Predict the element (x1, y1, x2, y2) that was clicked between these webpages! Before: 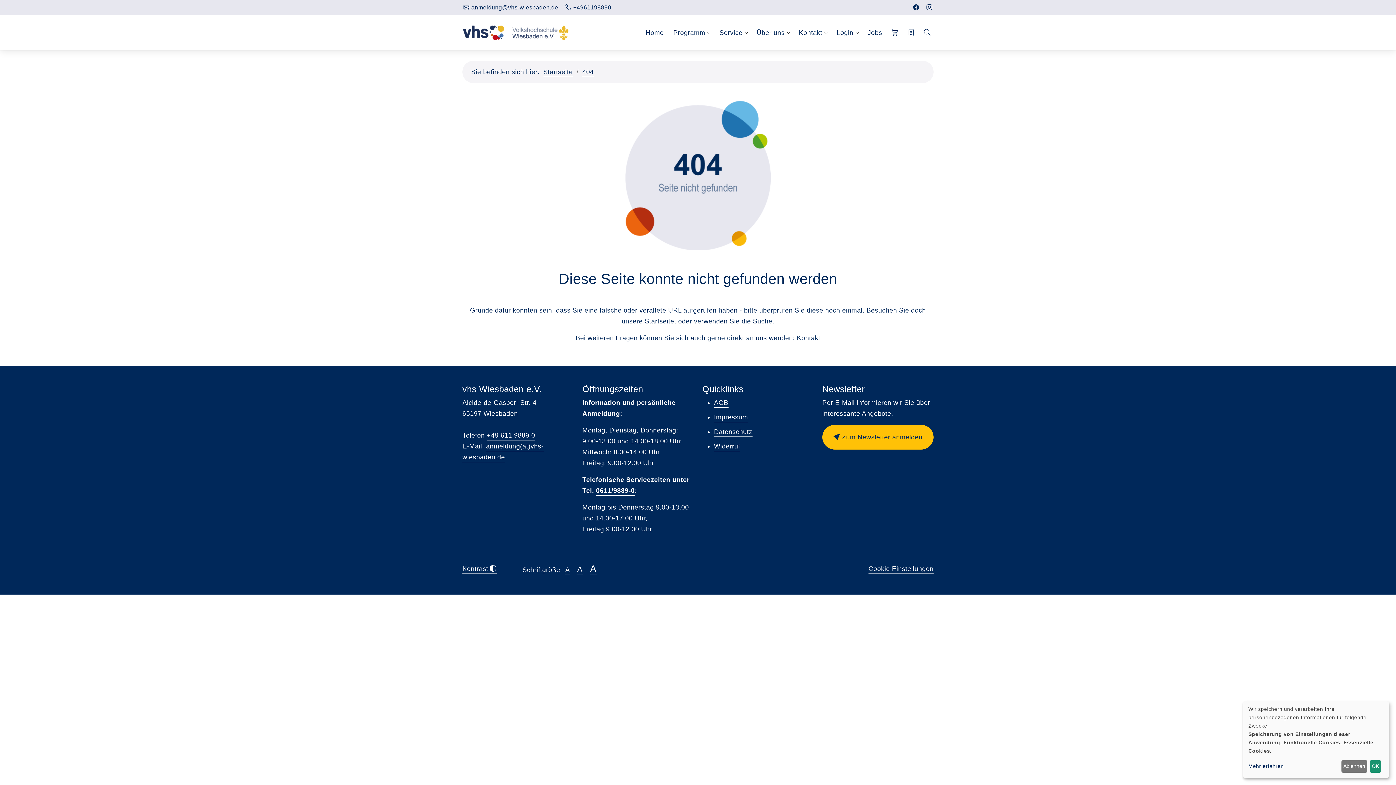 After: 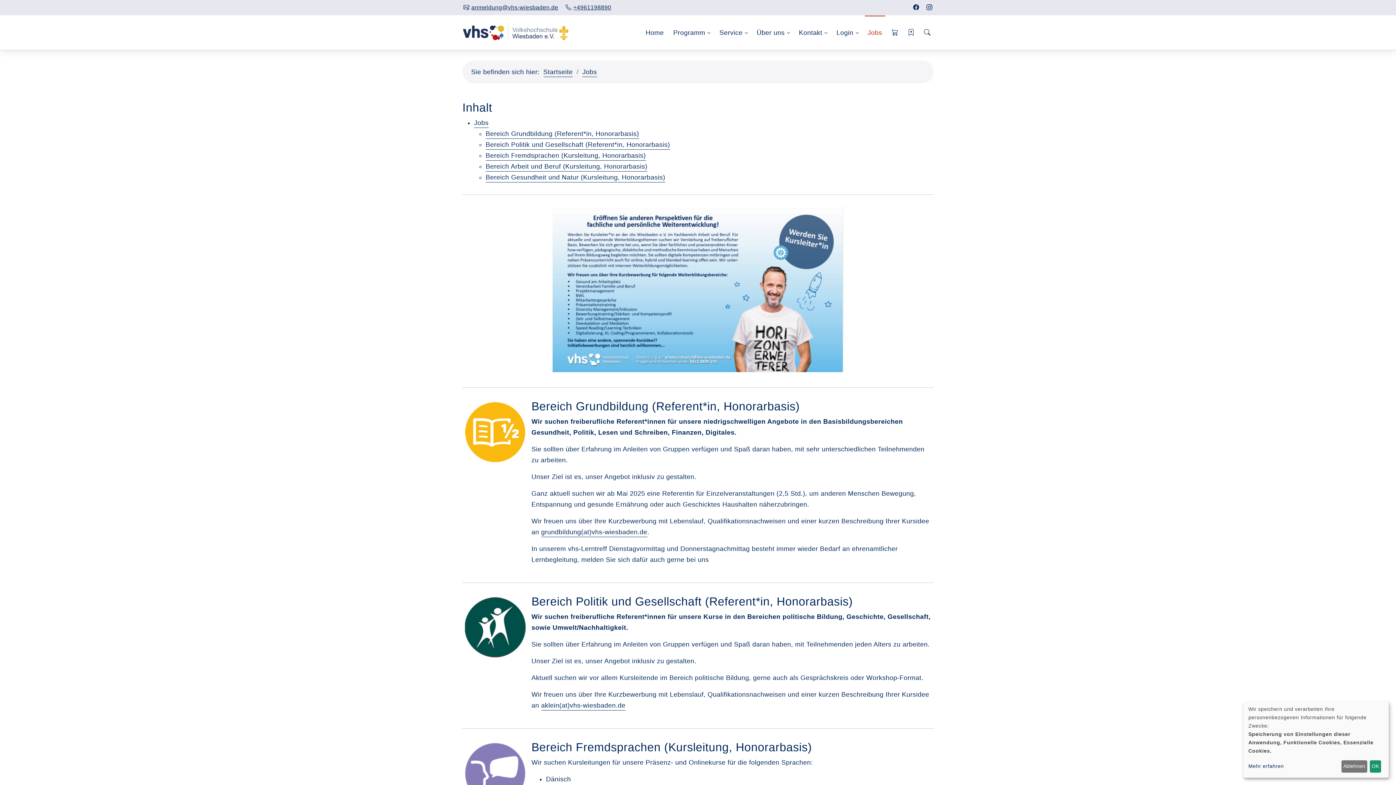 Action: bbox: (864, 15, 885, 49) label: Jobs